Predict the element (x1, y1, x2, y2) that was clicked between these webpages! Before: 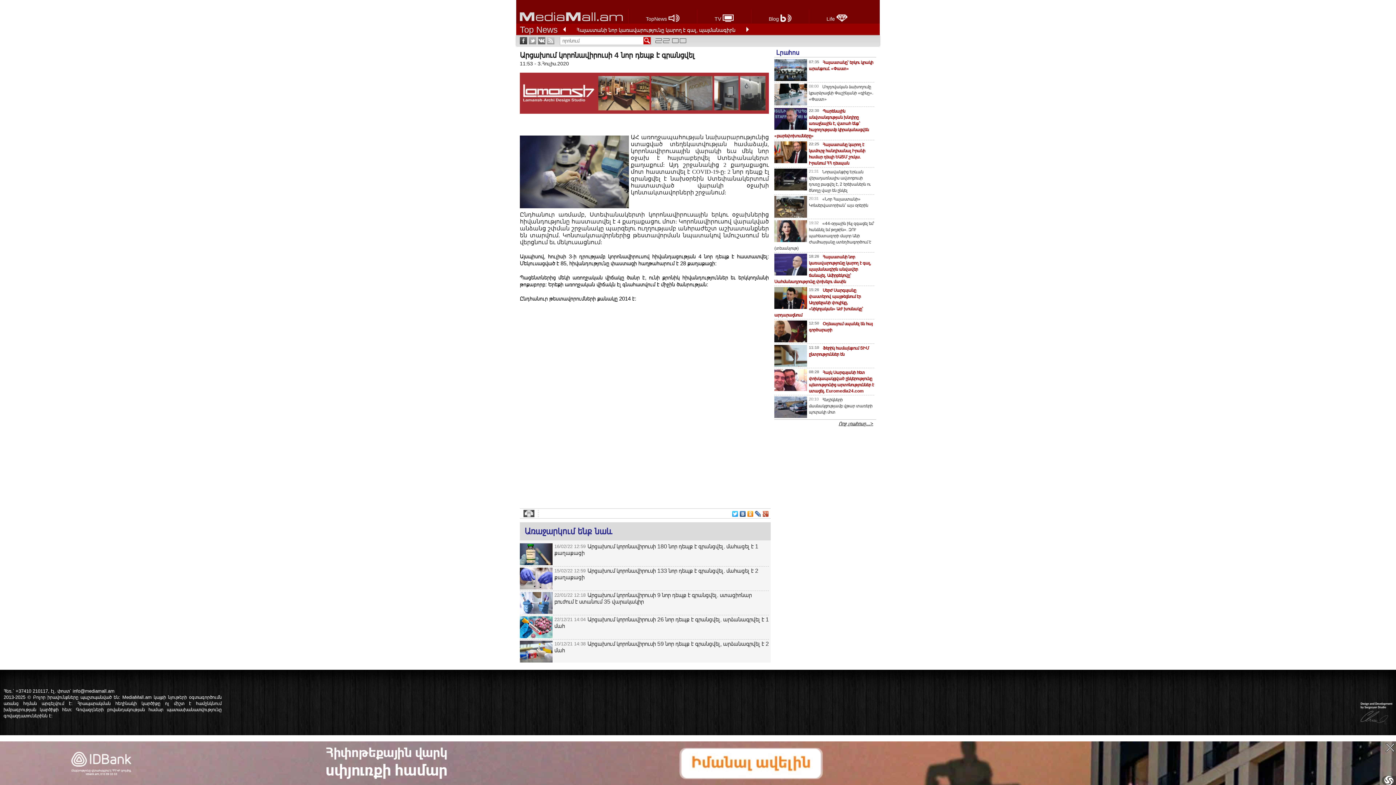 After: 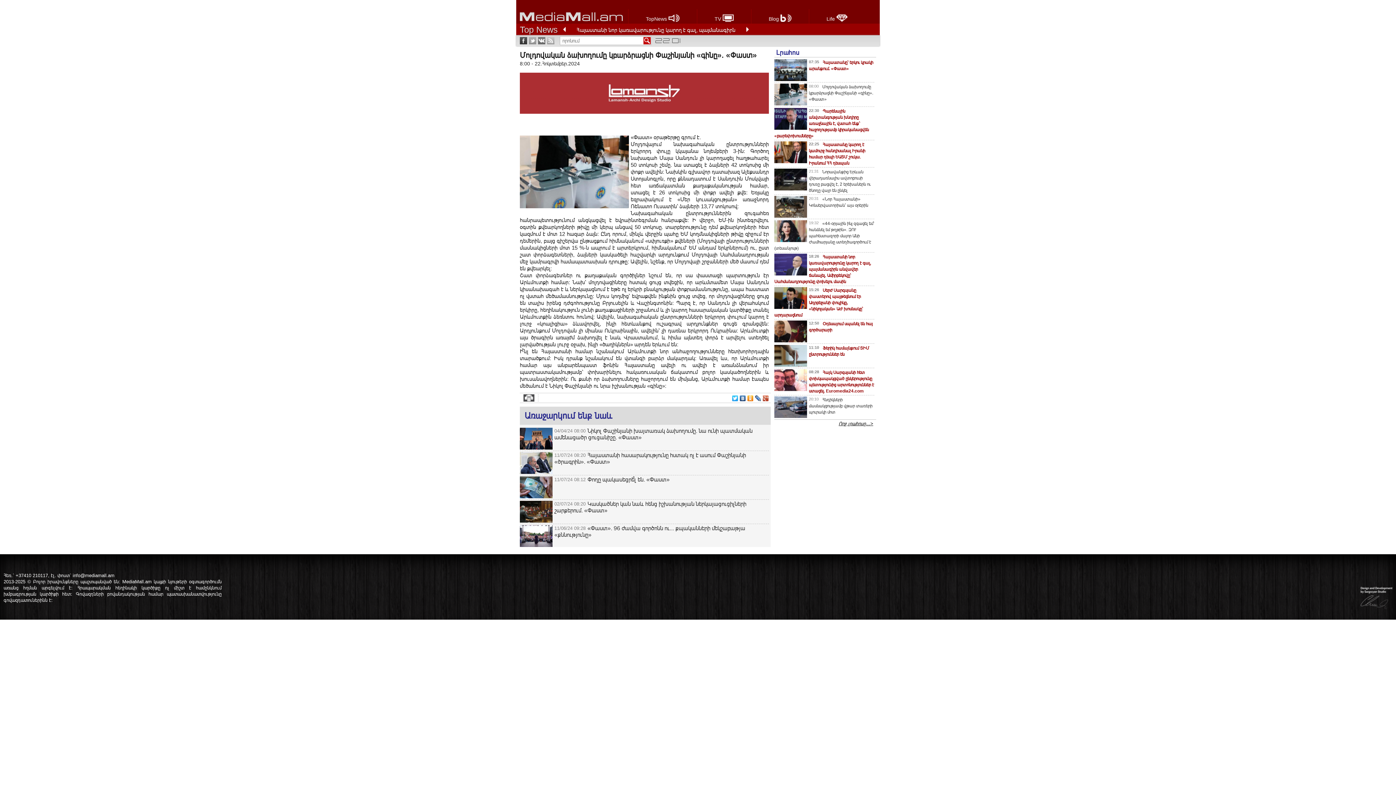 Action: bbox: (809, 84, 873, 101) label: Մոլդովական ձախողումը կբարձրացնի Փաշինյանի «գինը». «Փաստ»